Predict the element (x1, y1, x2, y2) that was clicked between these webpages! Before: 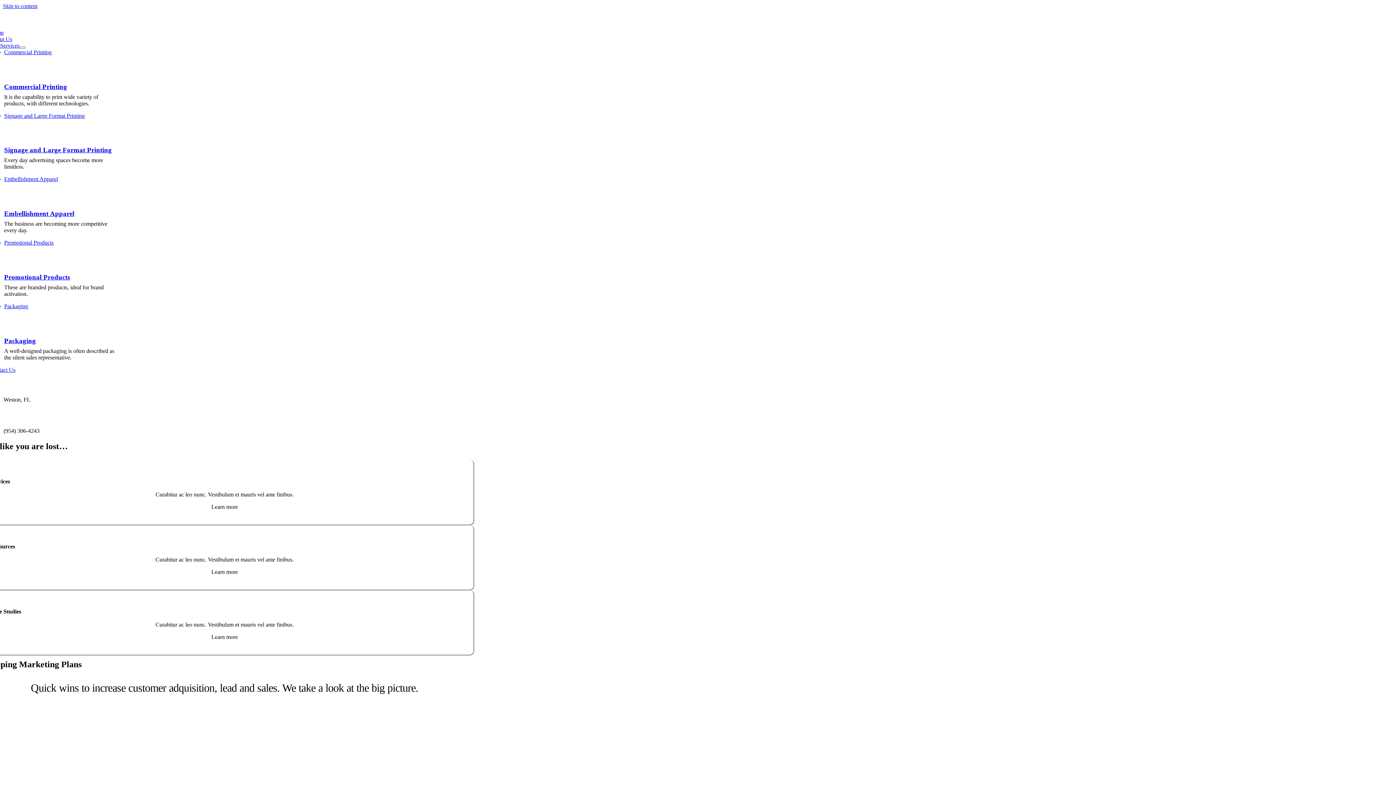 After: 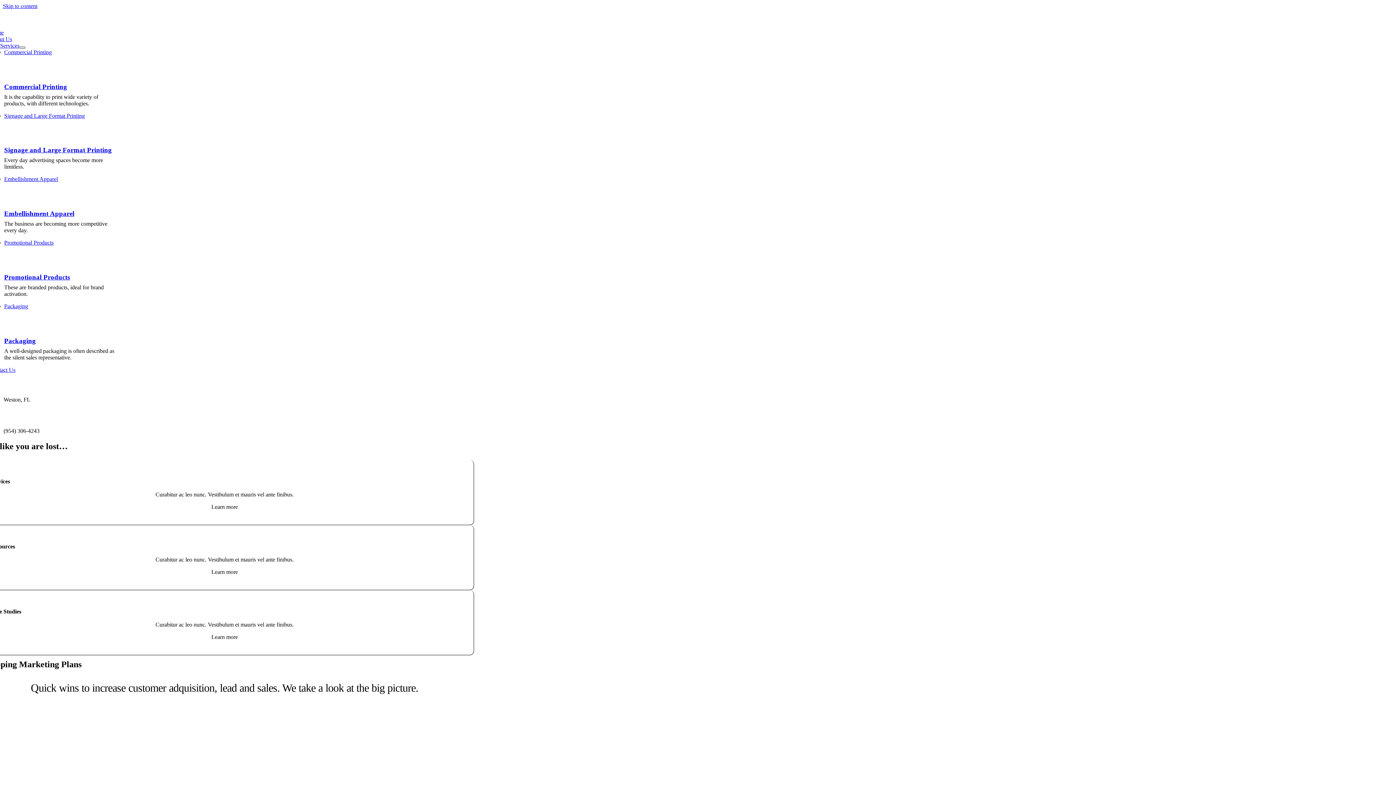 Action: label: Open submenu of Our Services bbox: (19, 109, 25, 111)